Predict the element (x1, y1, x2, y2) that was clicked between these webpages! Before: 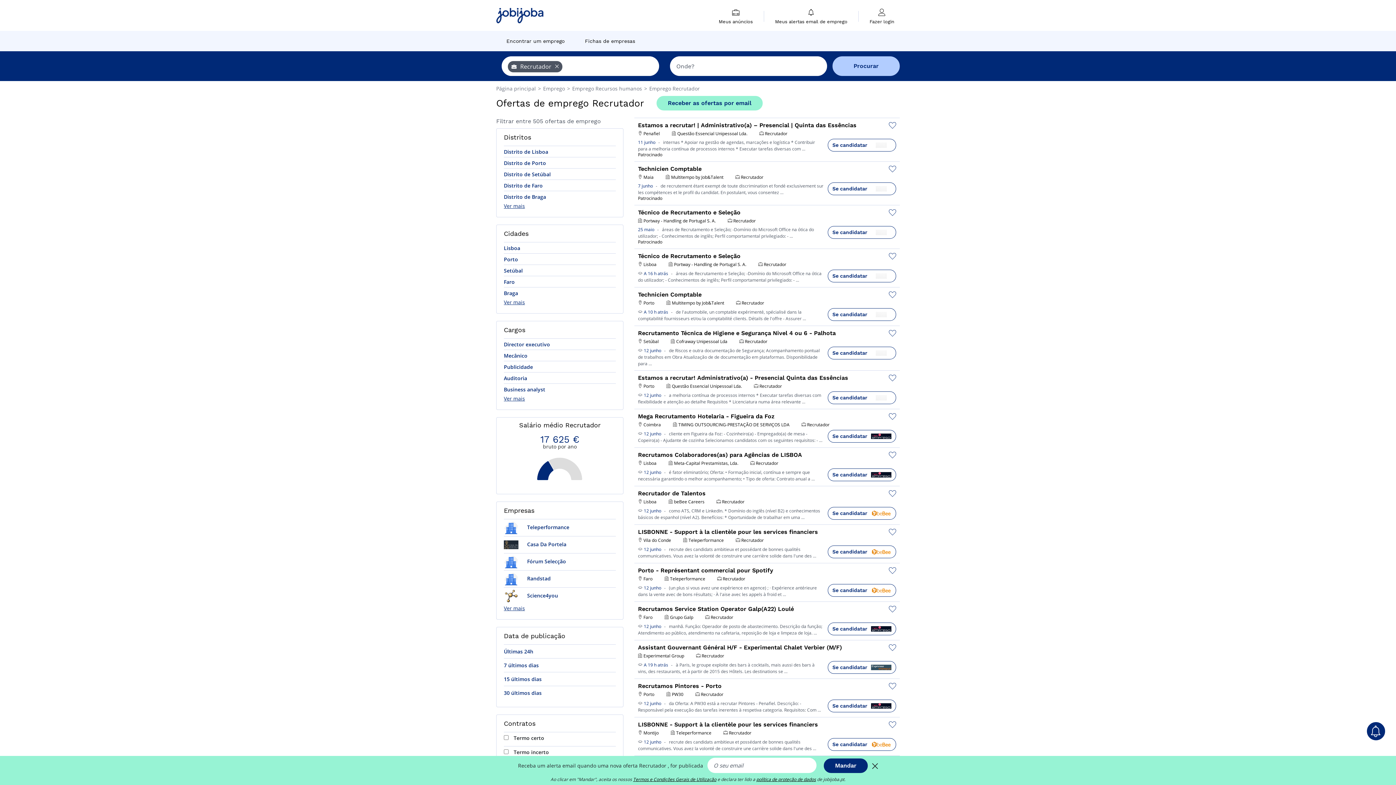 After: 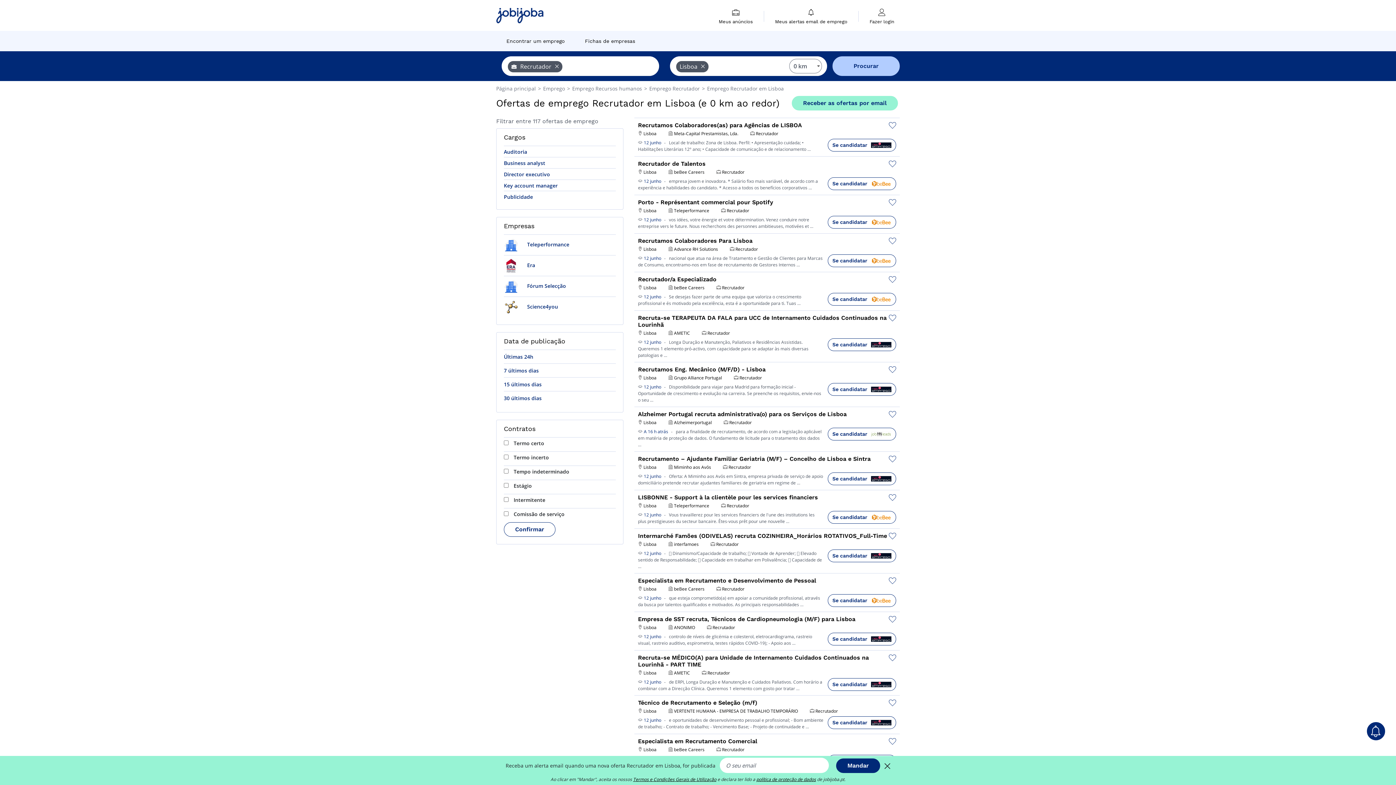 Action: label: Lisboa bbox: (504, 242, 520, 253)